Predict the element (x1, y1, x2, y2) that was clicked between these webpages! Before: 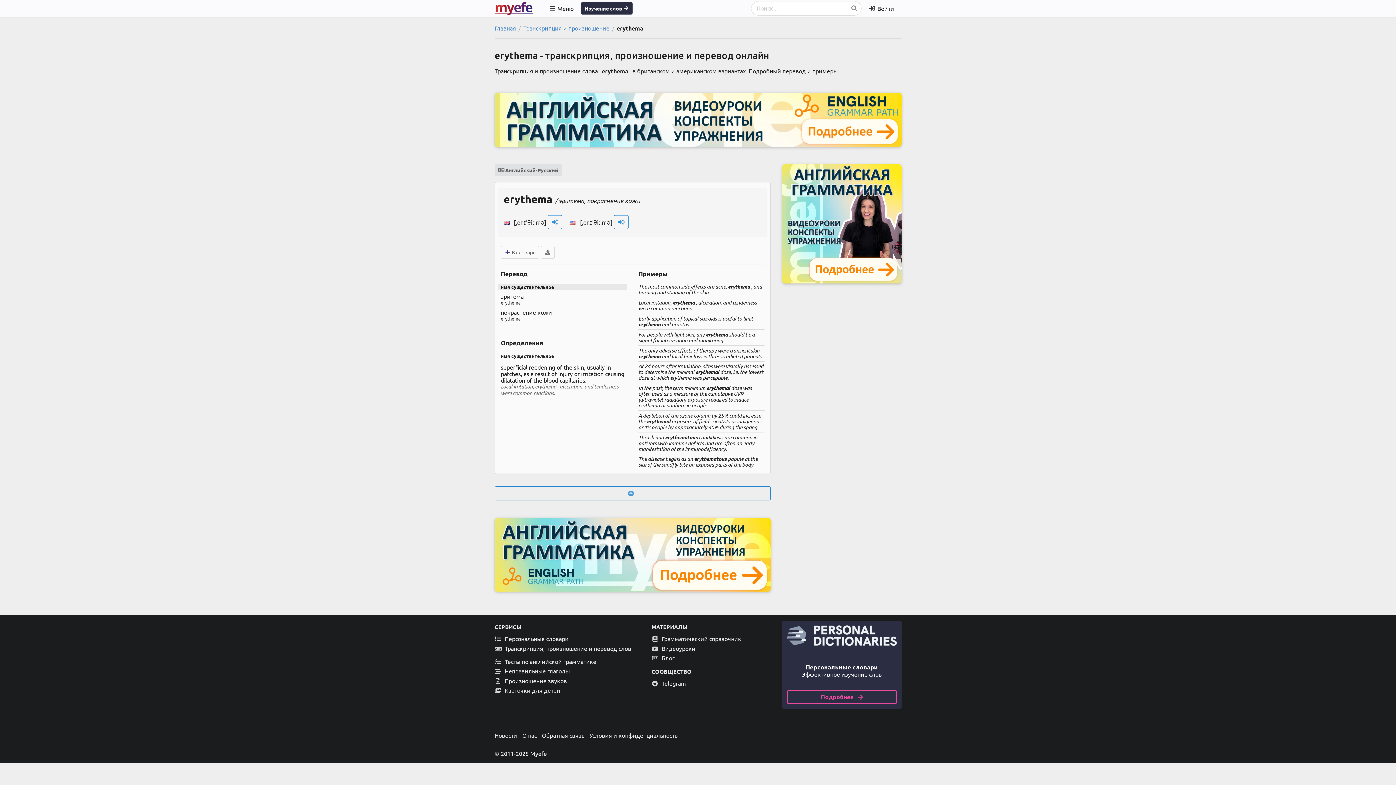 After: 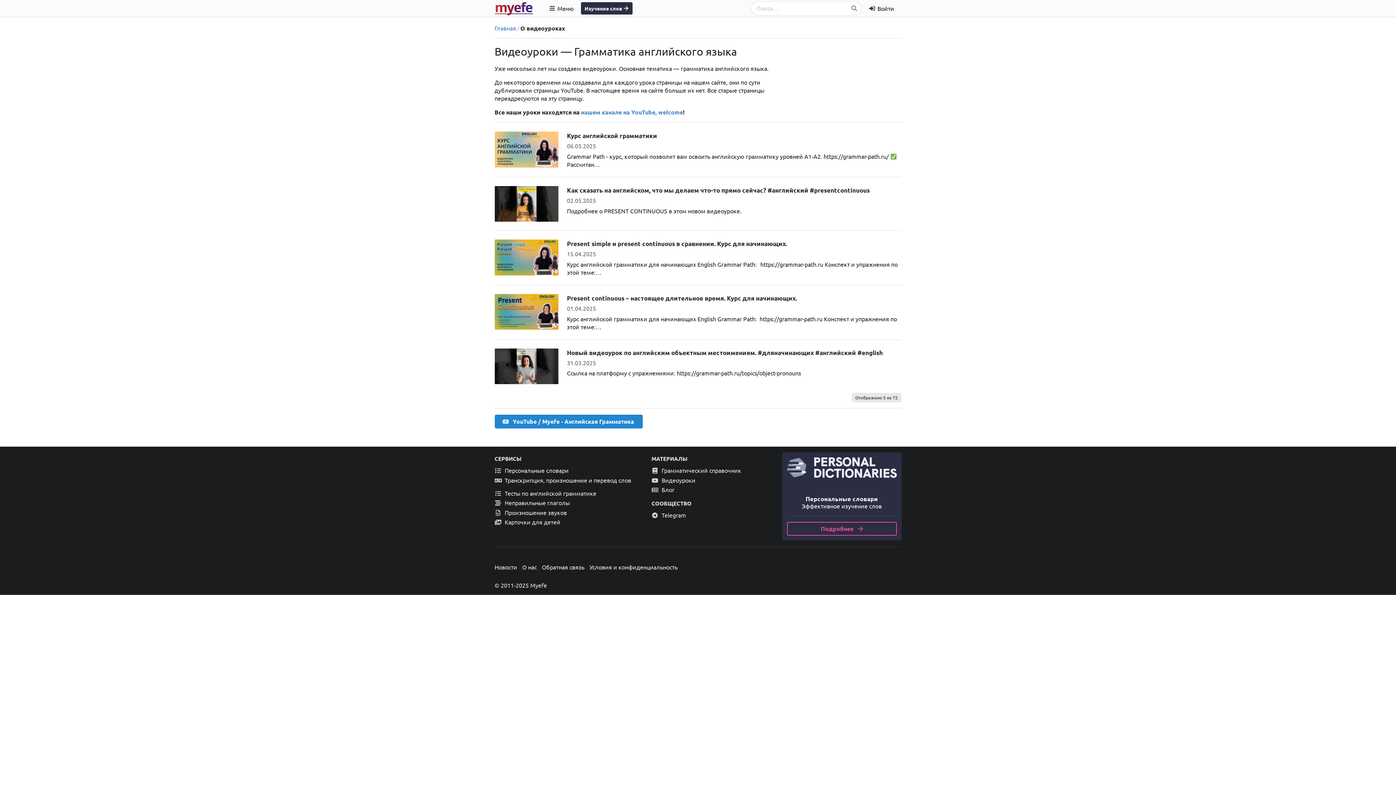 Action: label:  Видеоуроки bbox: (651, 644, 770, 652)